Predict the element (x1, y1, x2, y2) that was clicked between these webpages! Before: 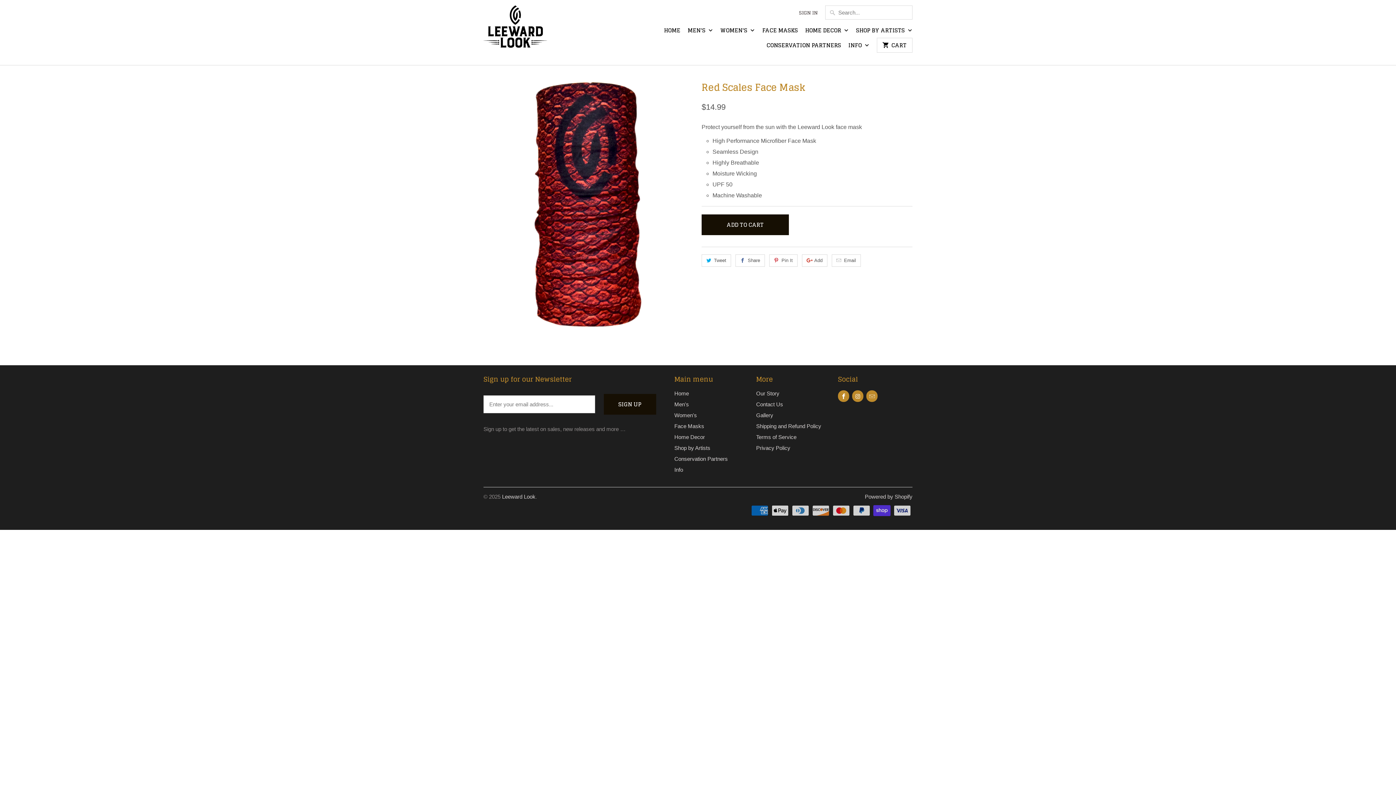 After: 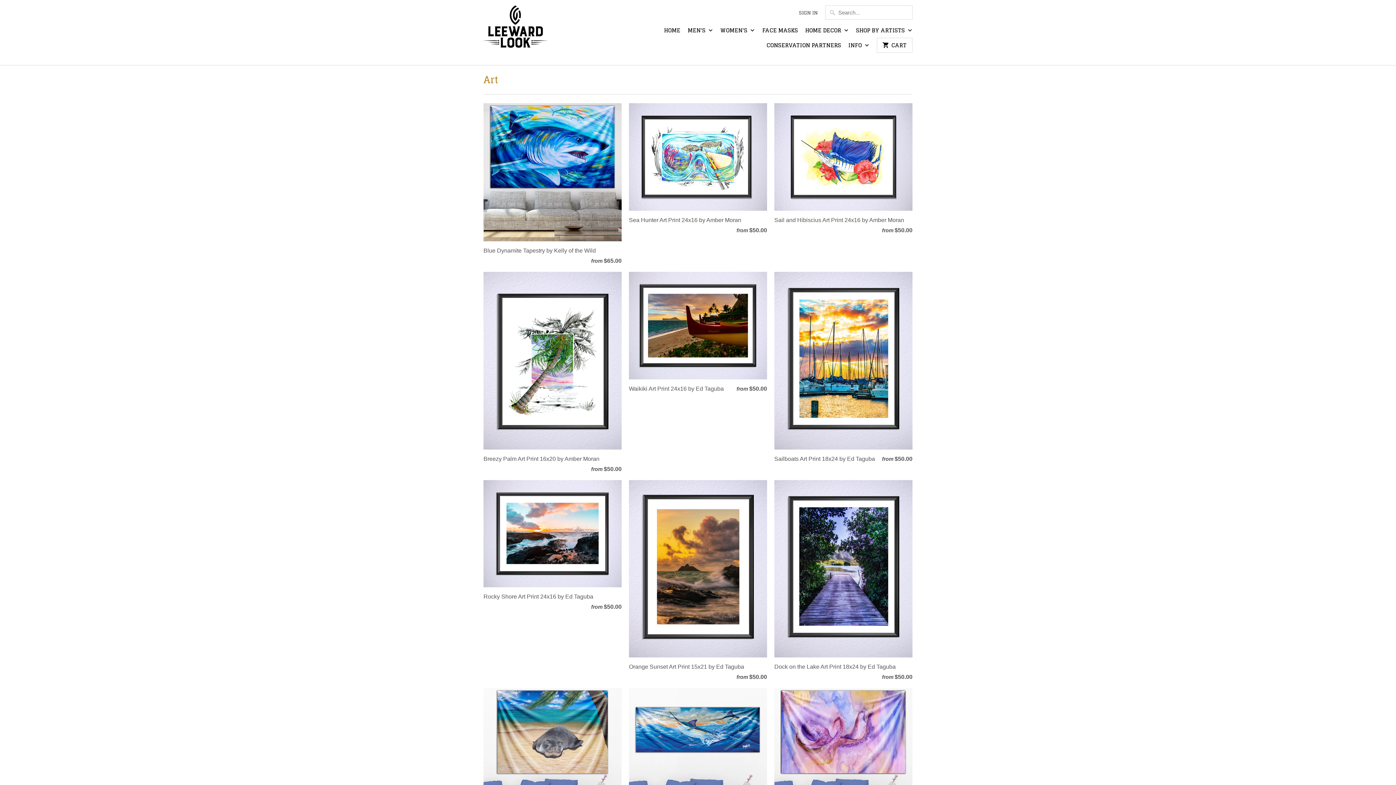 Action: bbox: (674, 434, 705, 440) label: Home Decor